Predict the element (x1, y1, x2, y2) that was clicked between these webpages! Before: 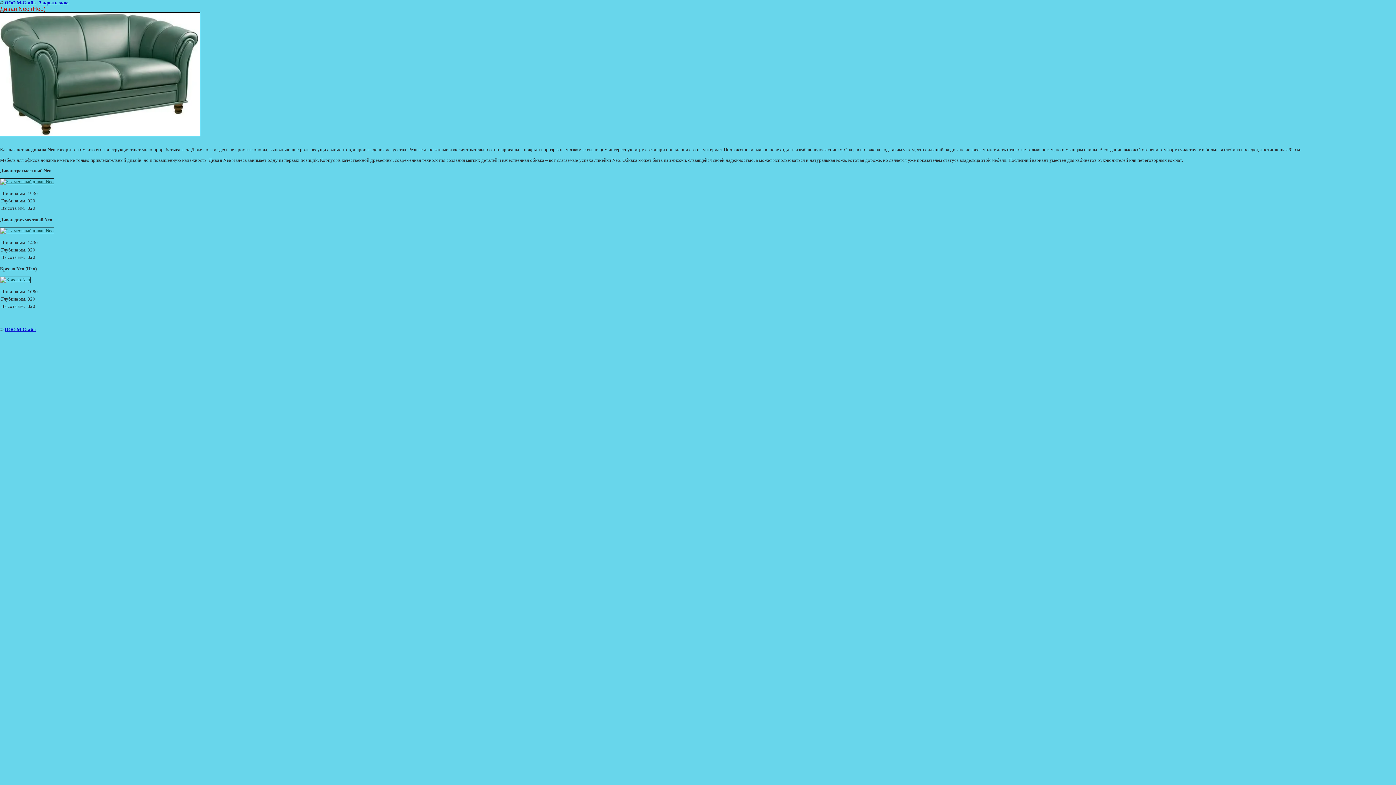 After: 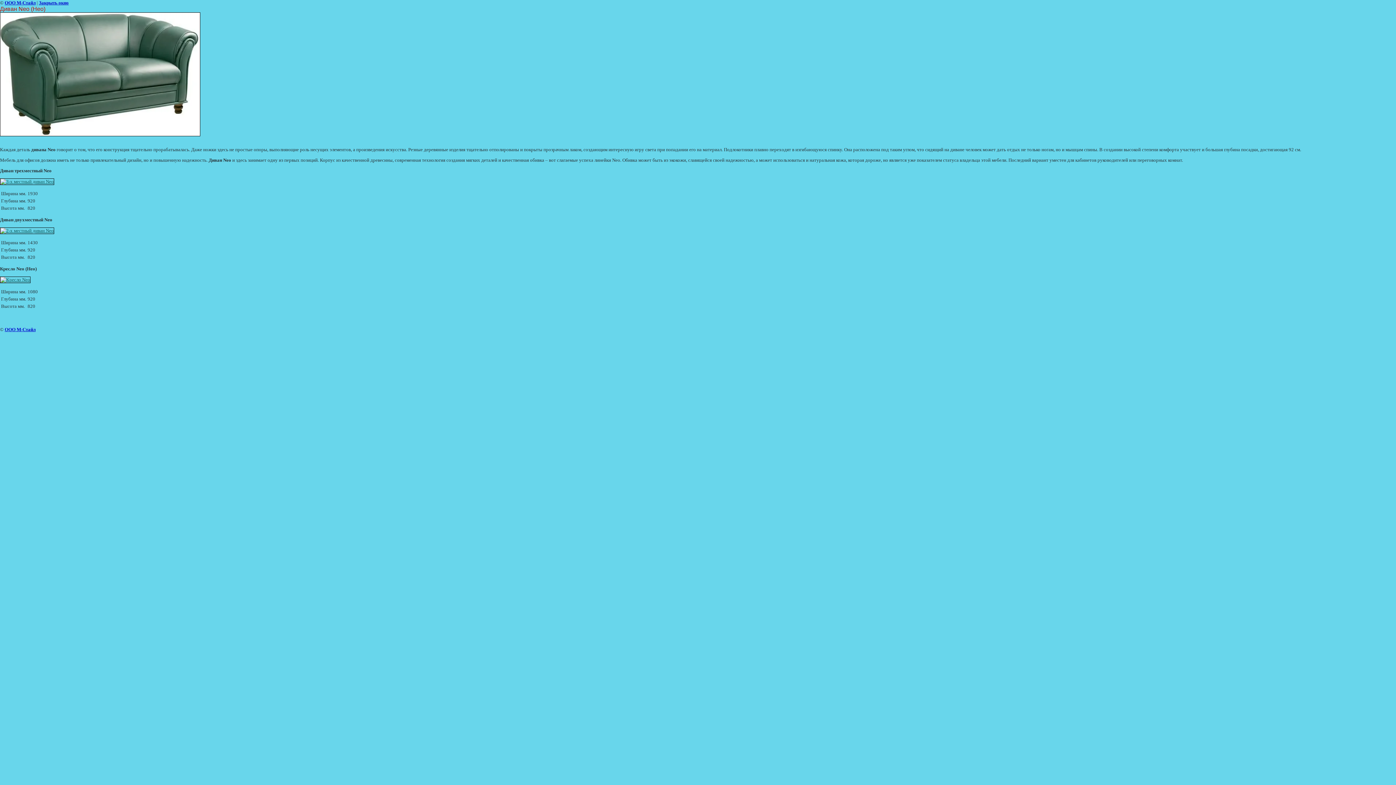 Action: label: Закрыть окно bbox: (38, 0, 68, 5)